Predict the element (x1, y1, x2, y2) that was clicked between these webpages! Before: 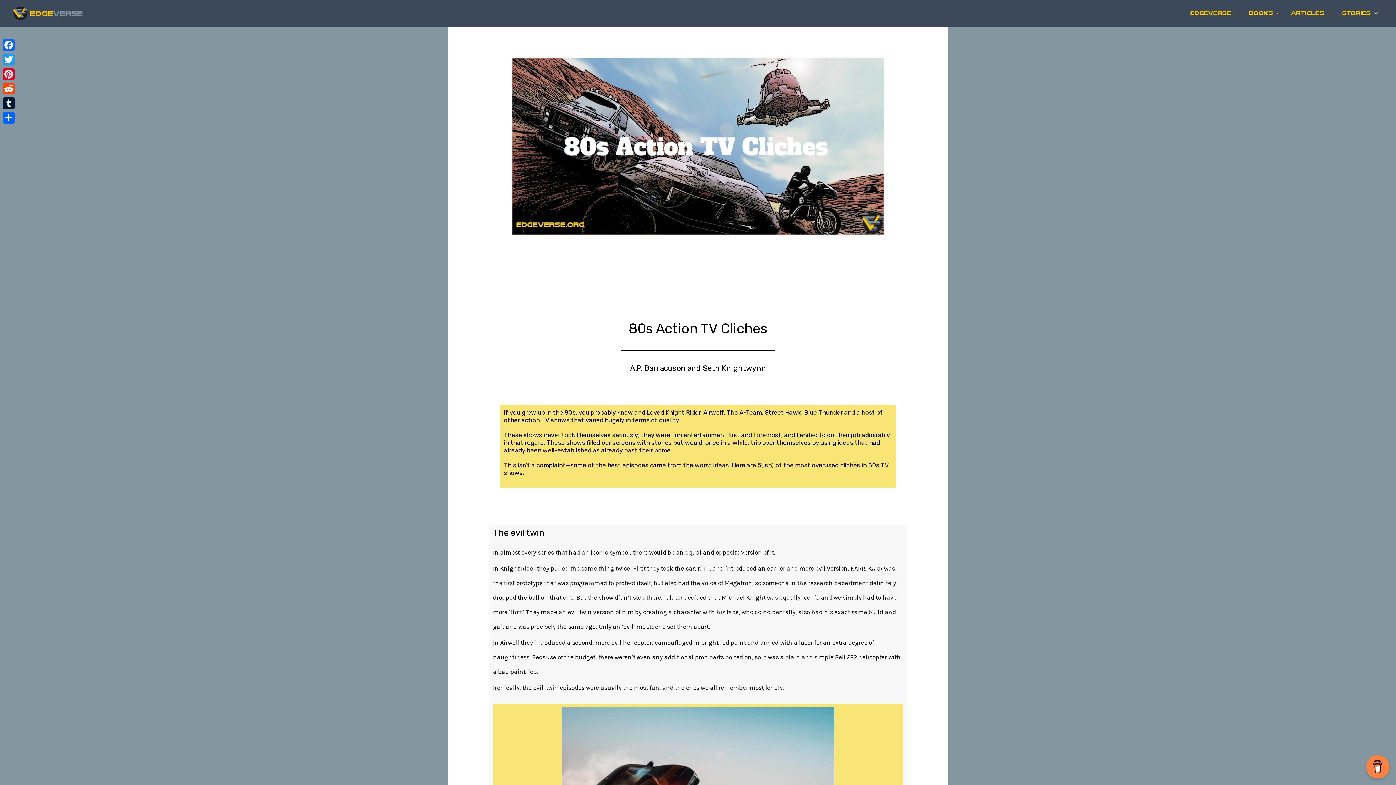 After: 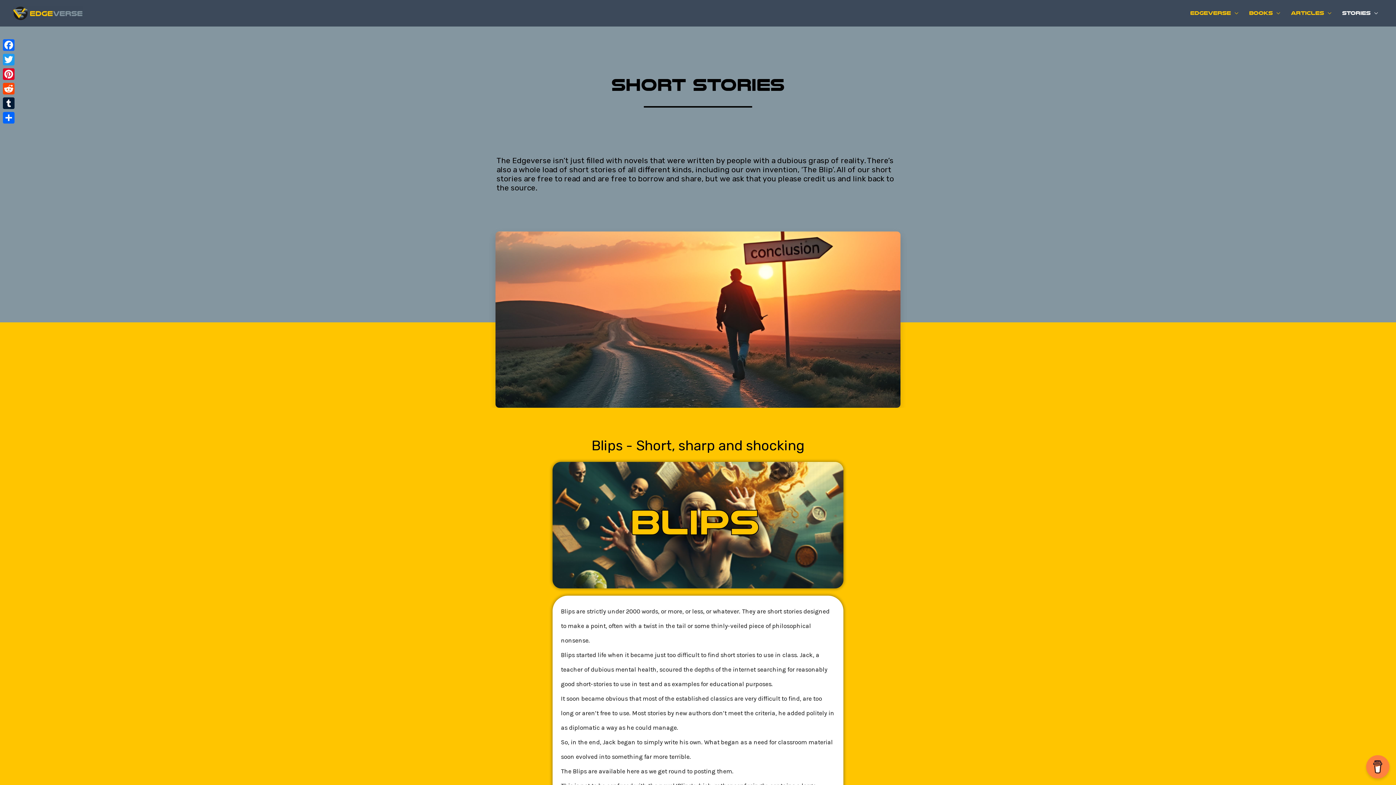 Action: bbox: (1337, 0, 1383, 26) label: Stories